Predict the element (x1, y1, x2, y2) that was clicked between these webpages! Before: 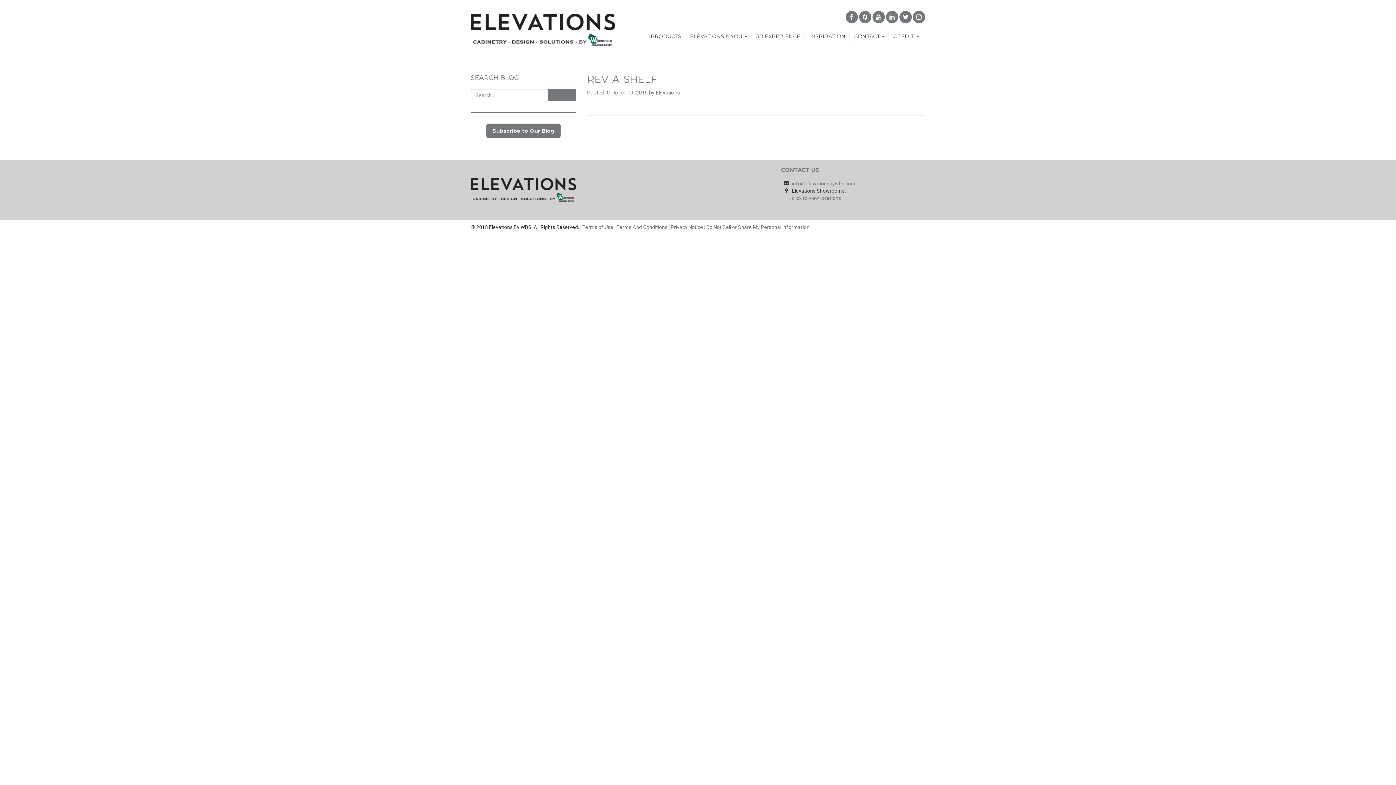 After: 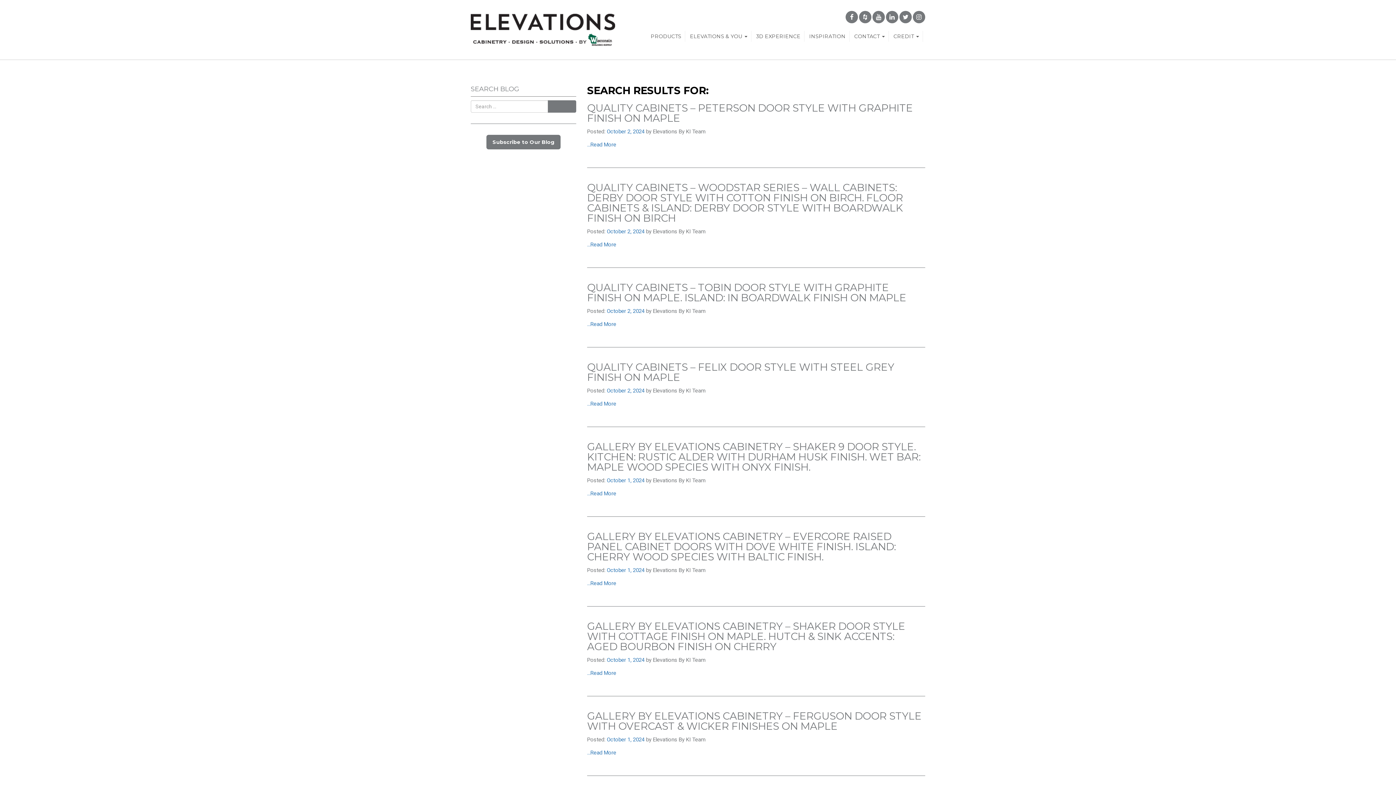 Action: bbox: (548, 89, 576, 101) label: Search